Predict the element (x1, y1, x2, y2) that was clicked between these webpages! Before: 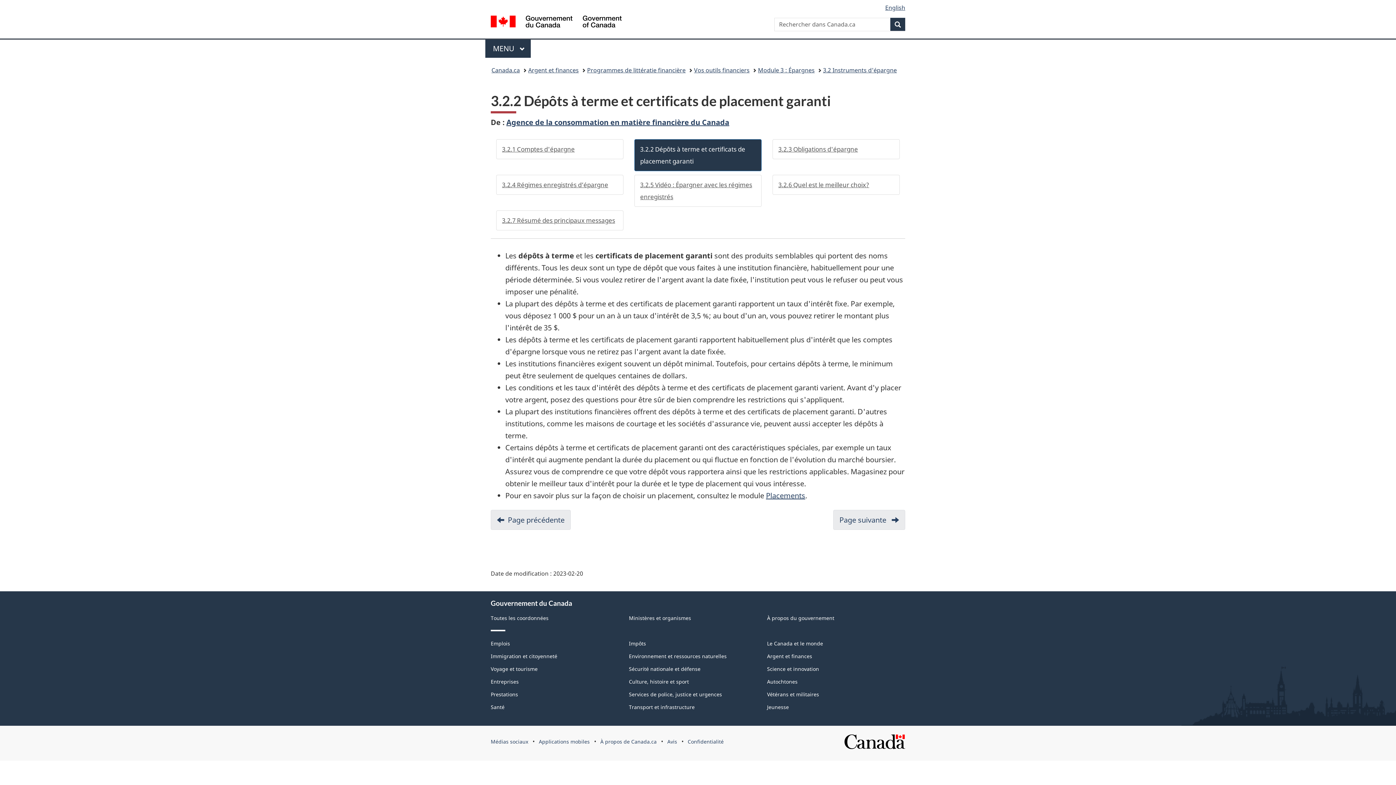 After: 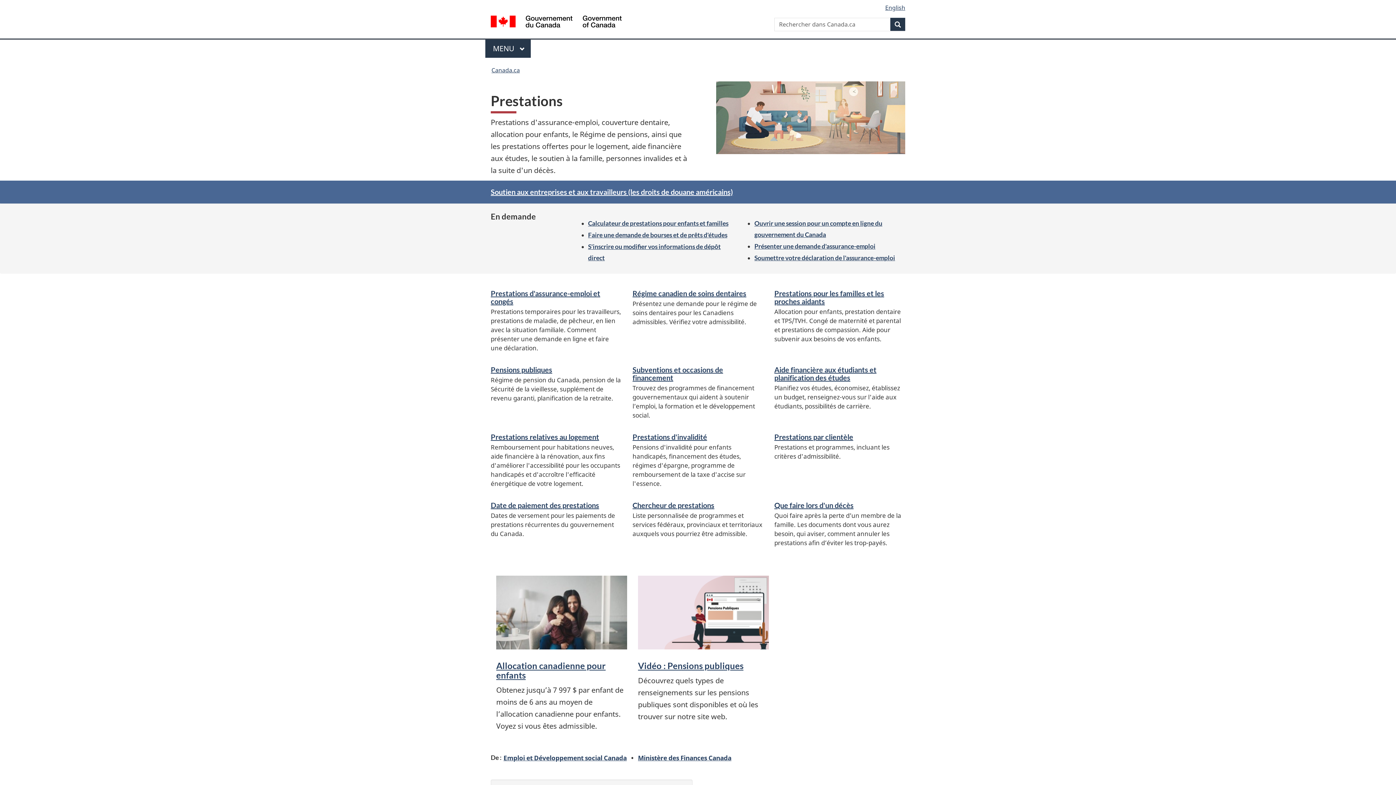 Action: label: Prestations bbox: (490, 691, 518, 698)